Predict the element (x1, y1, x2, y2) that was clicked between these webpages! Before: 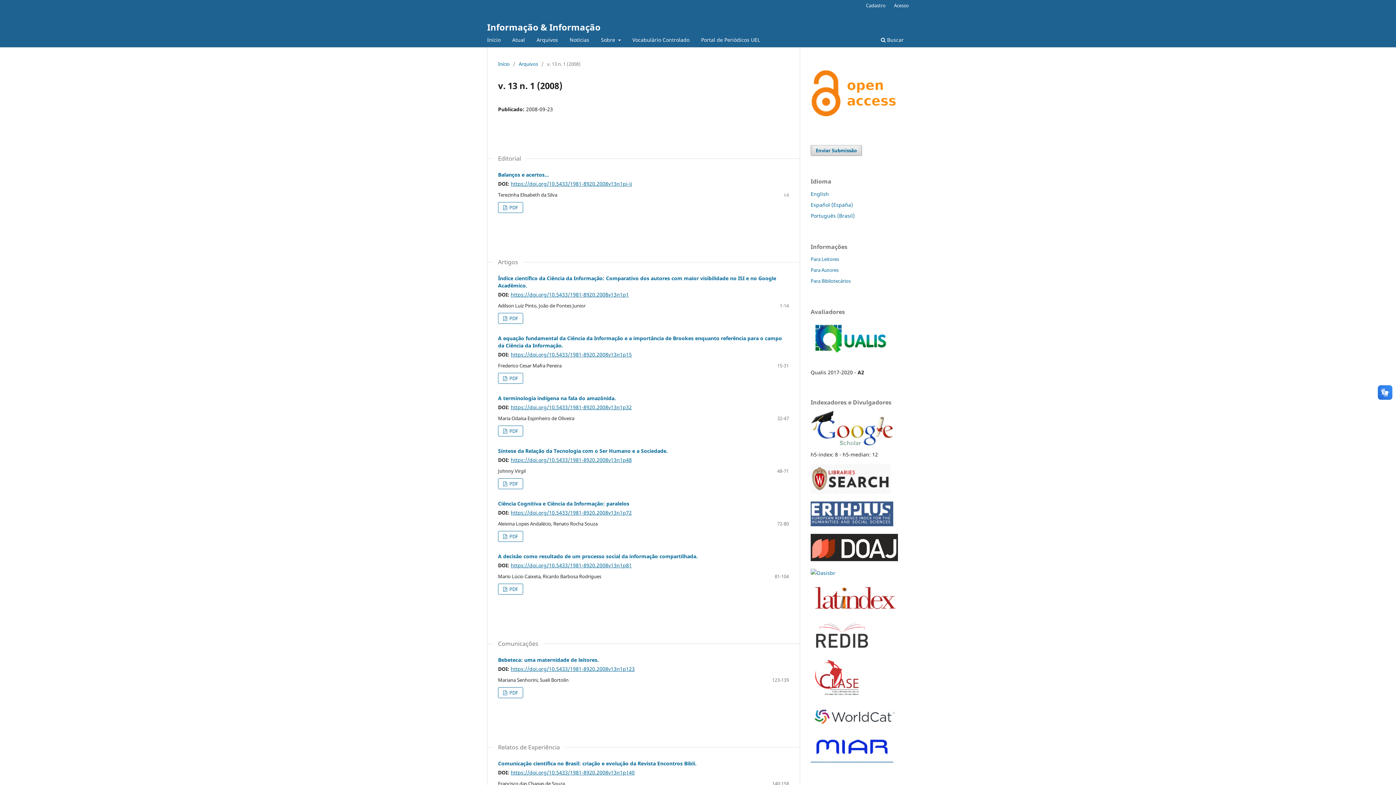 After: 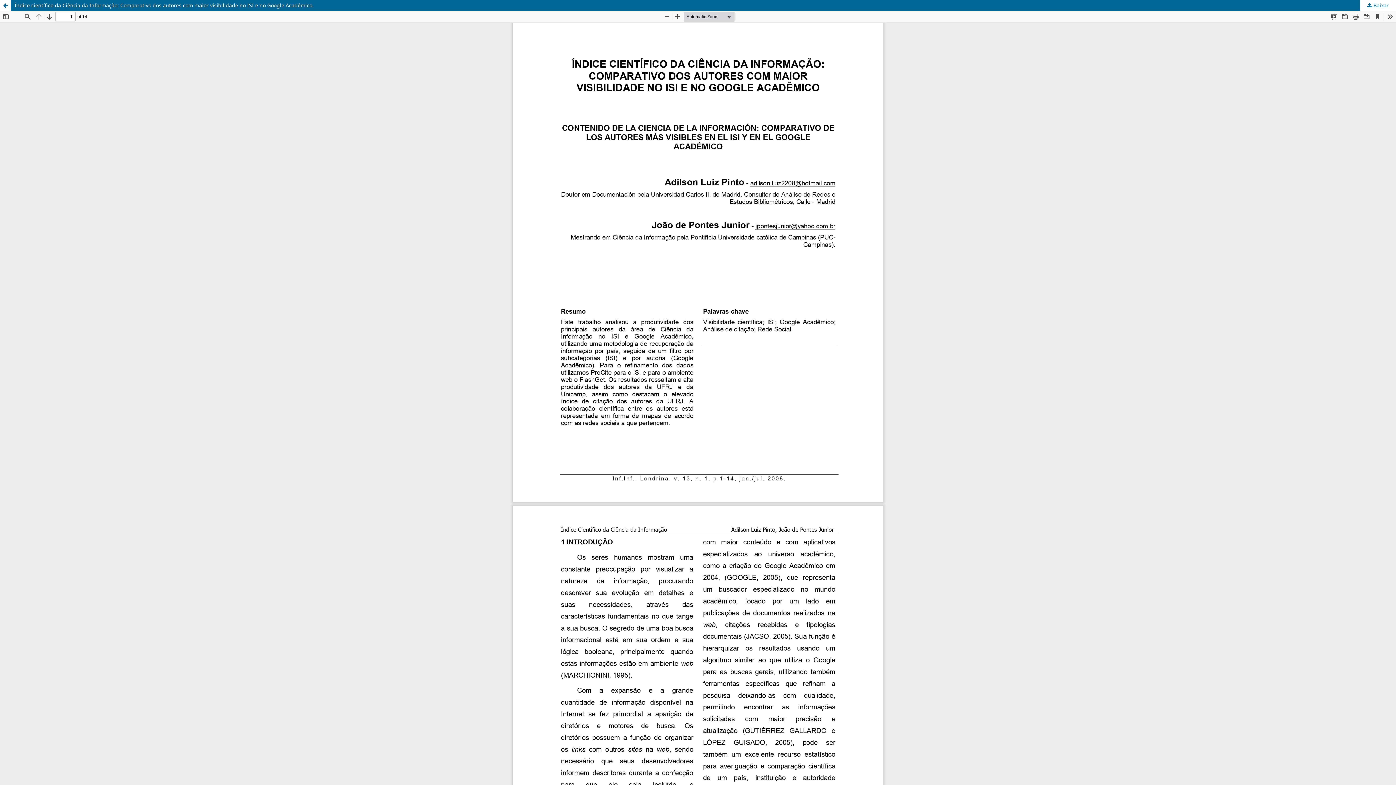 Action: label:  PDF bbox: (498, 313, 523, 323)